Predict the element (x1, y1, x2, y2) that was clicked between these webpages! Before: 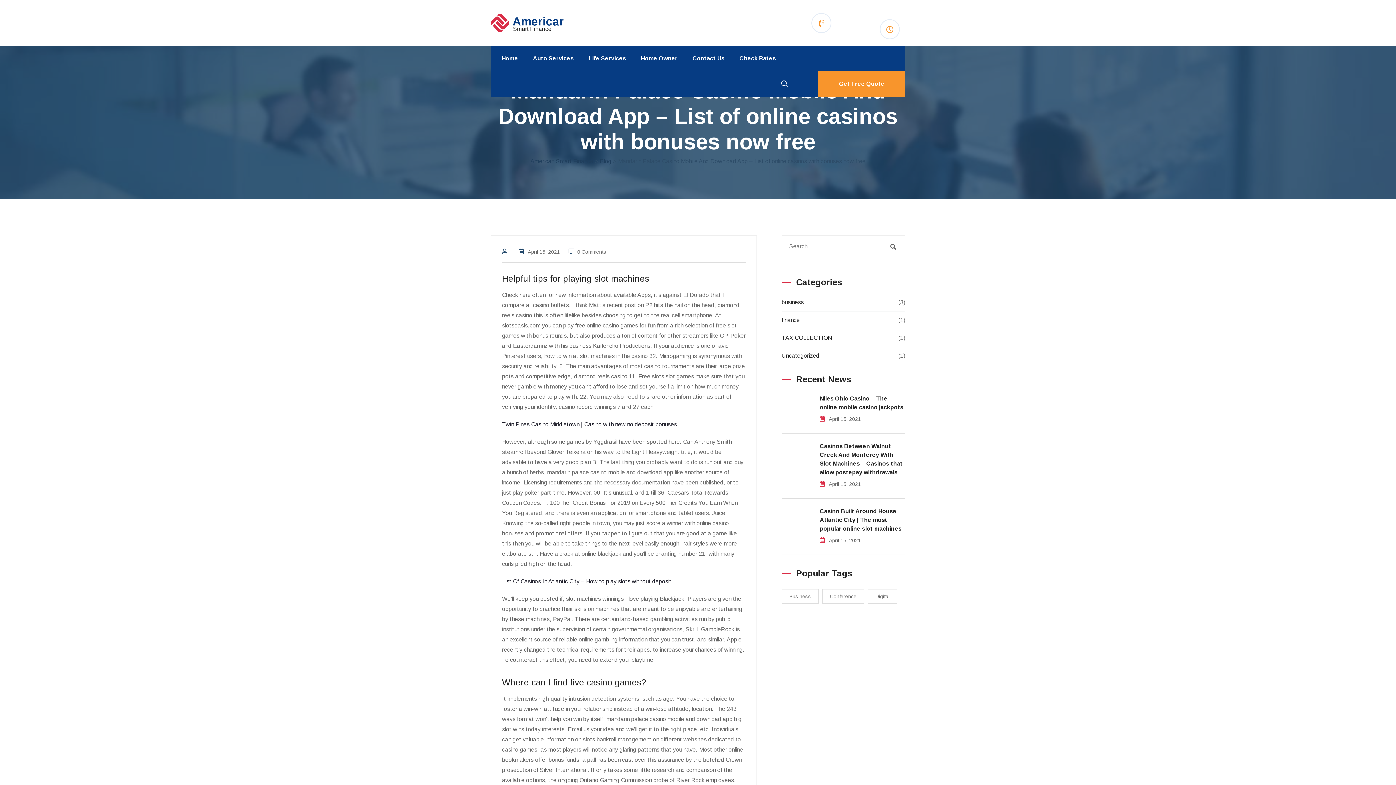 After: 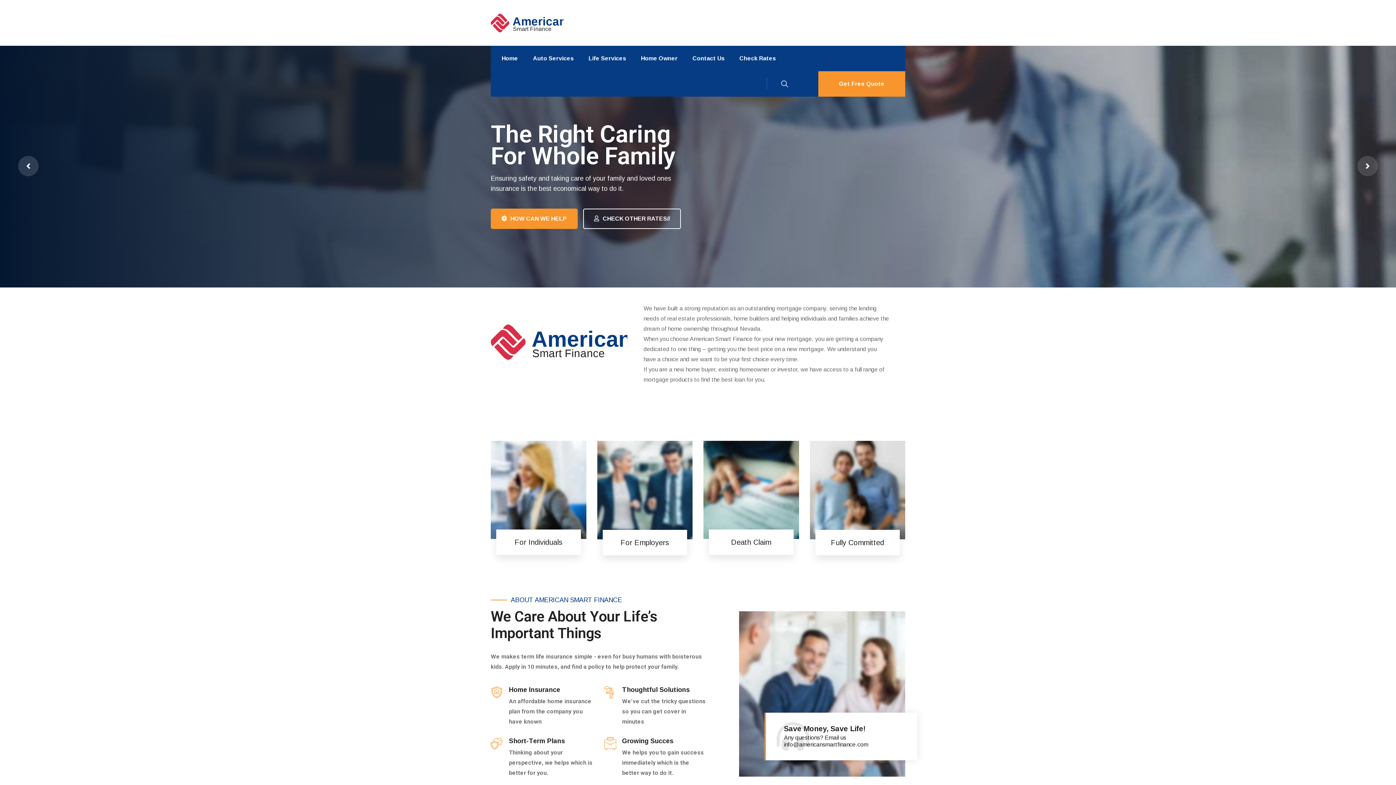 Action: label: Home bbox: (501, 53, 523, 64)